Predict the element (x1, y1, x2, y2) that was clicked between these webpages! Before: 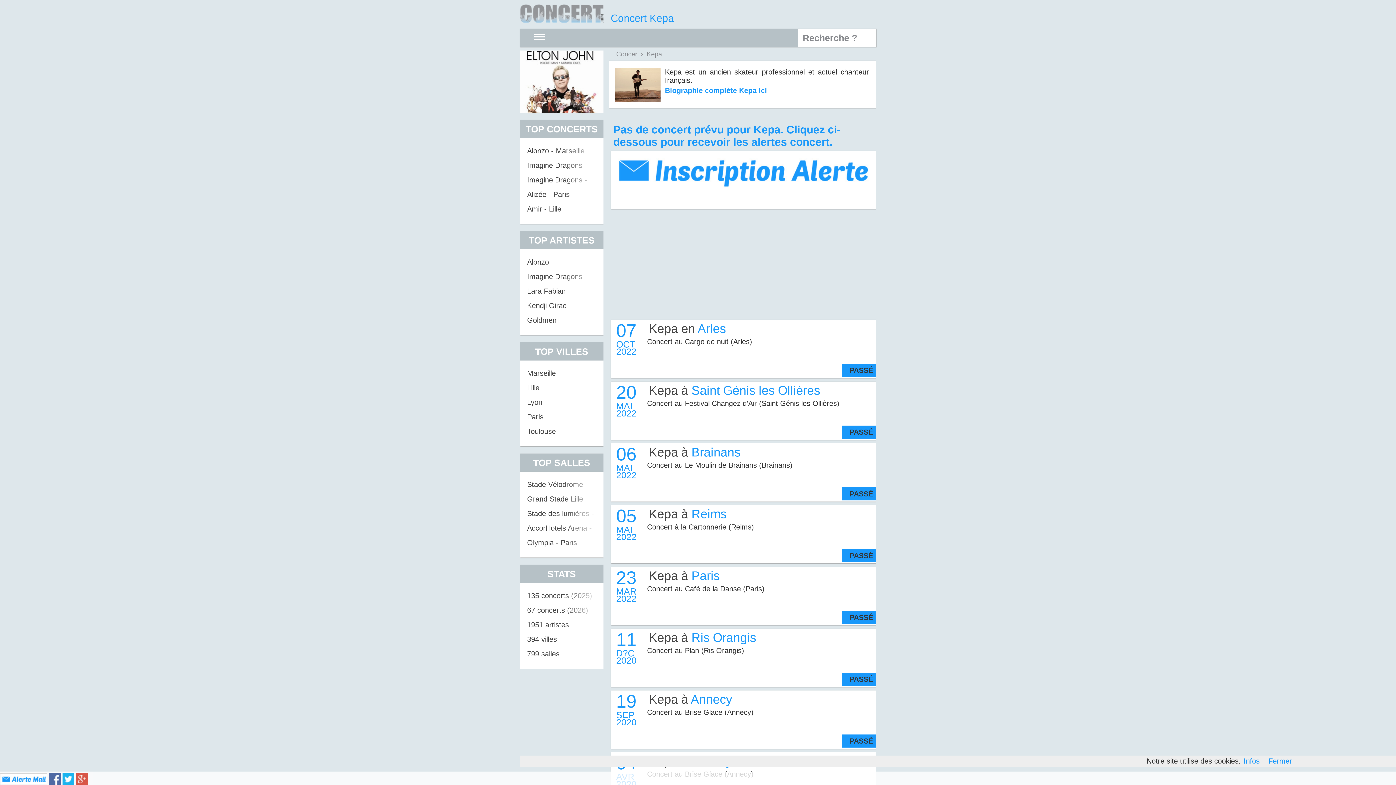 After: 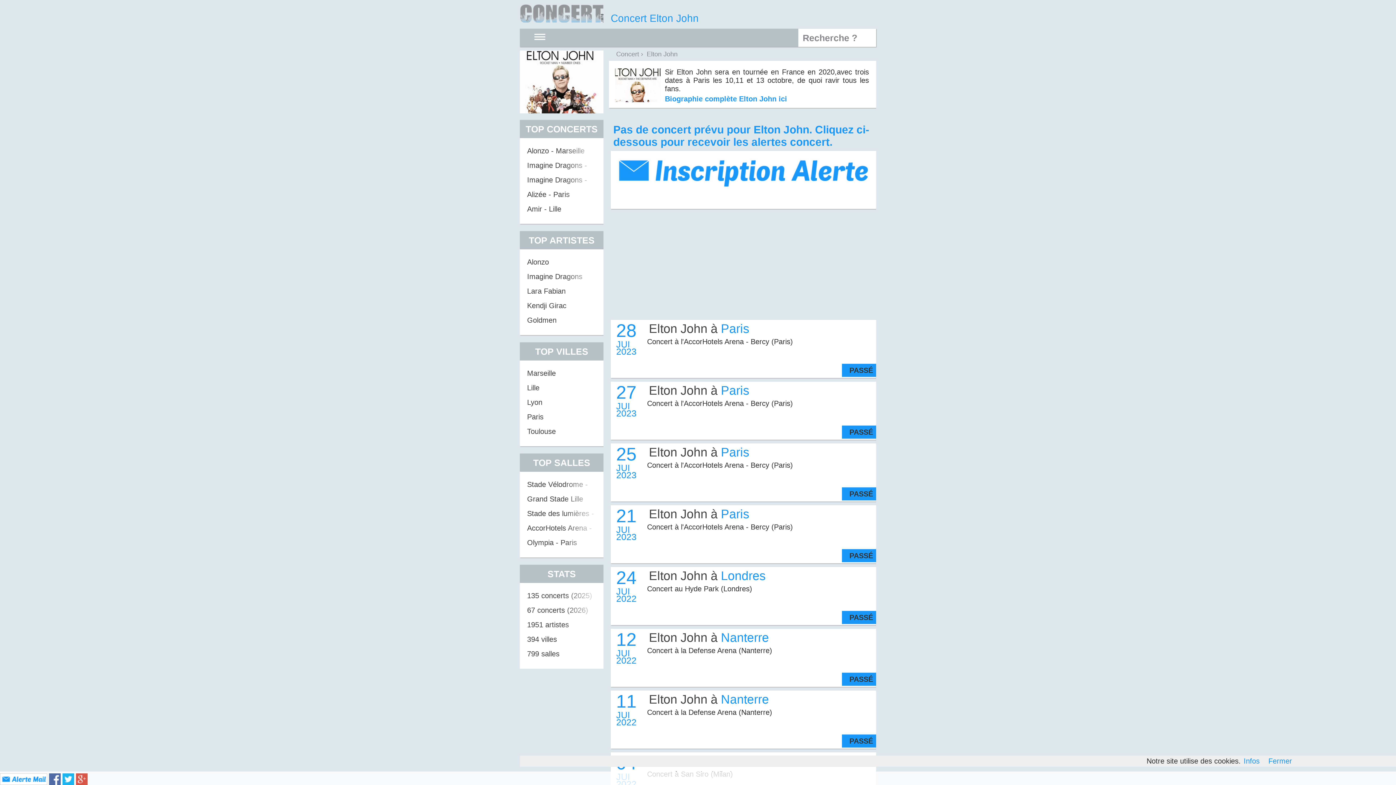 Action: bbox: (520, 101, 607, 113)